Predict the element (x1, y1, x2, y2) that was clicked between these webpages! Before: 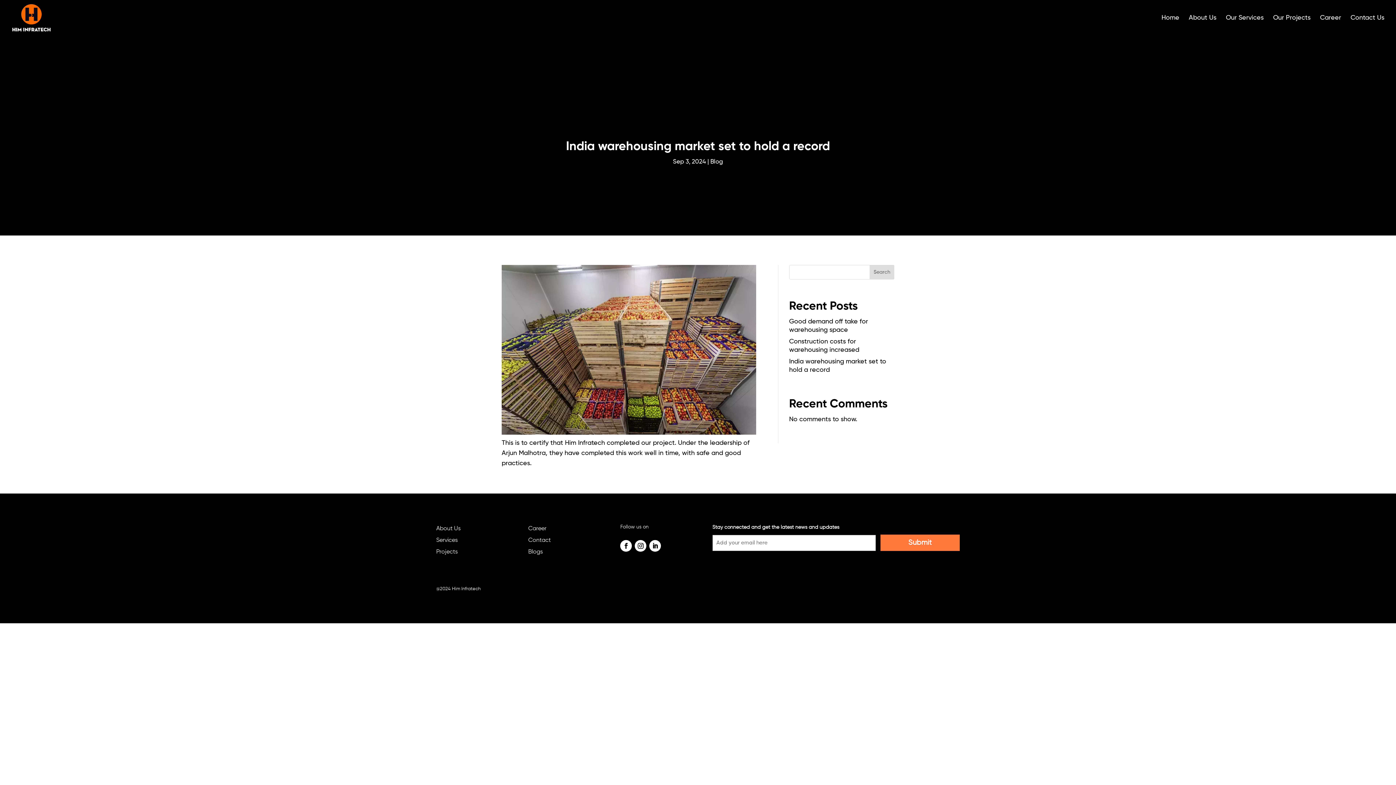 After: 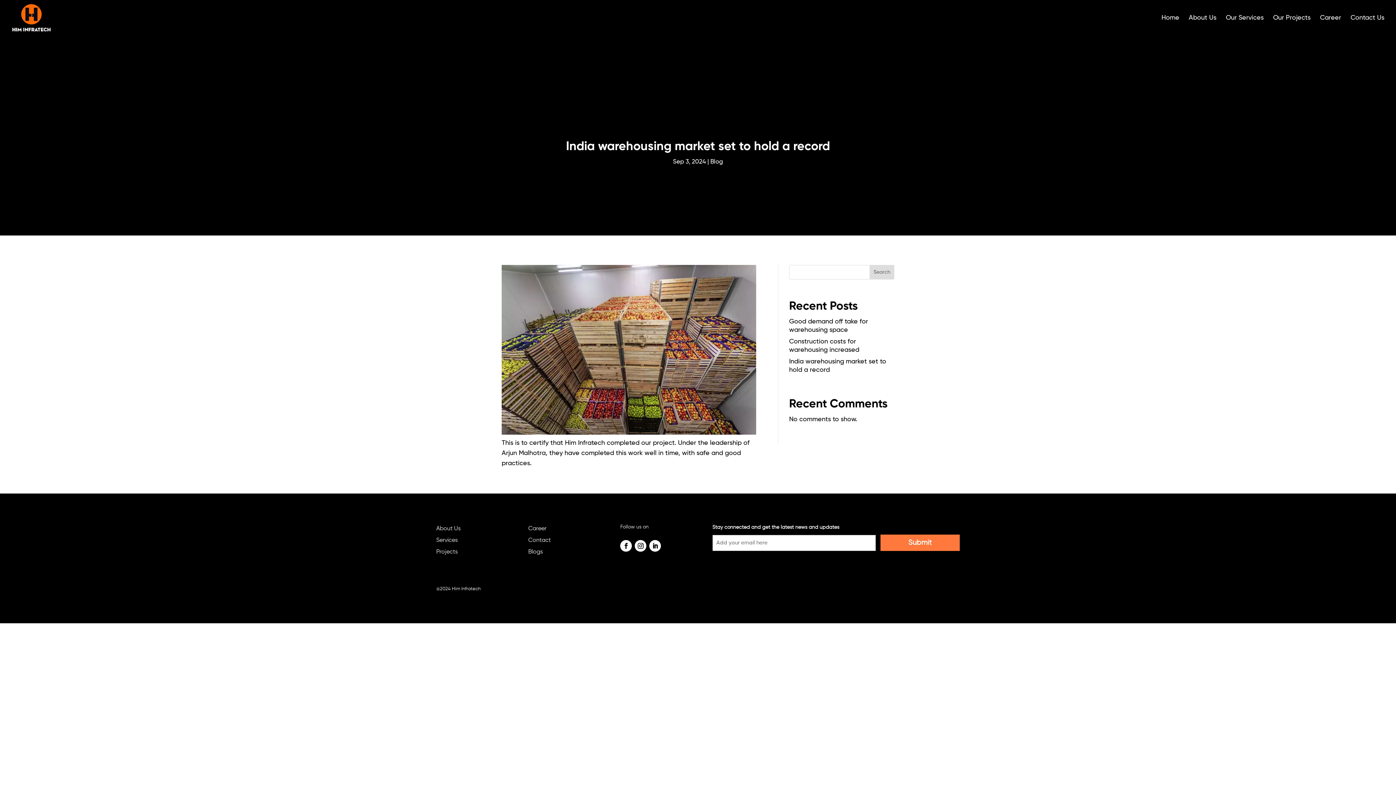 Action: bbox: (869, 265, 894, 279) label: Search